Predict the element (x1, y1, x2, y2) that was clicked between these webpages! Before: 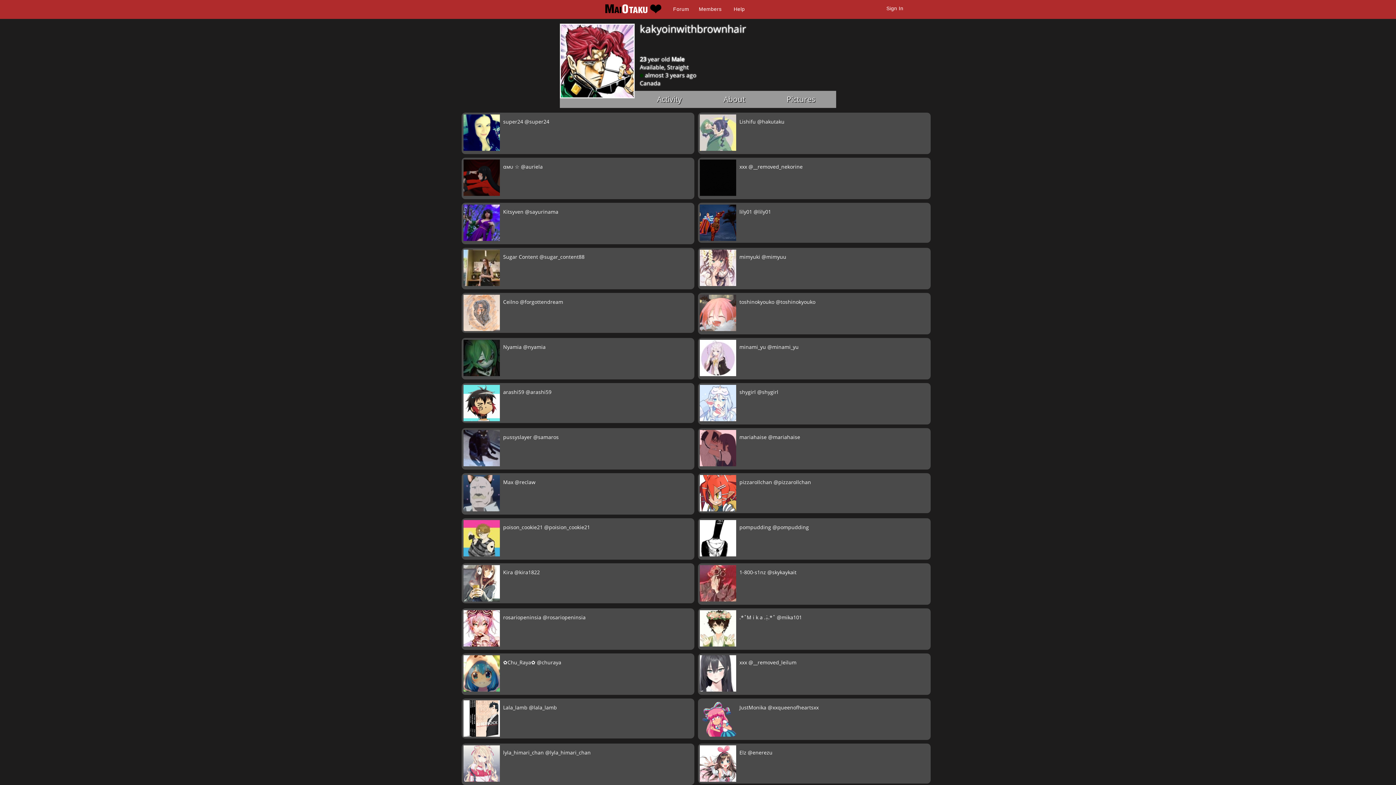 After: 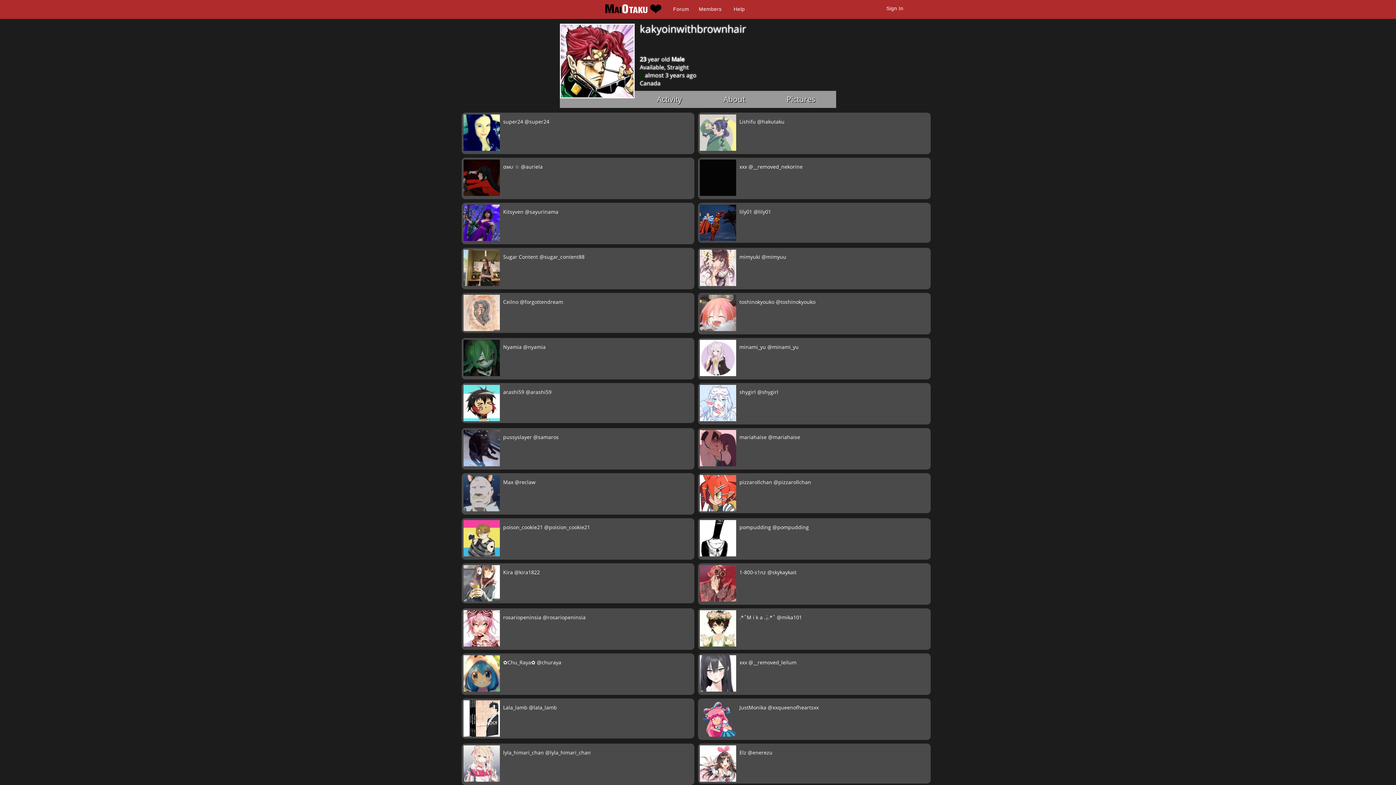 Action: bbox: (503, 388, 551, 395) label: arashi59 @arashi59